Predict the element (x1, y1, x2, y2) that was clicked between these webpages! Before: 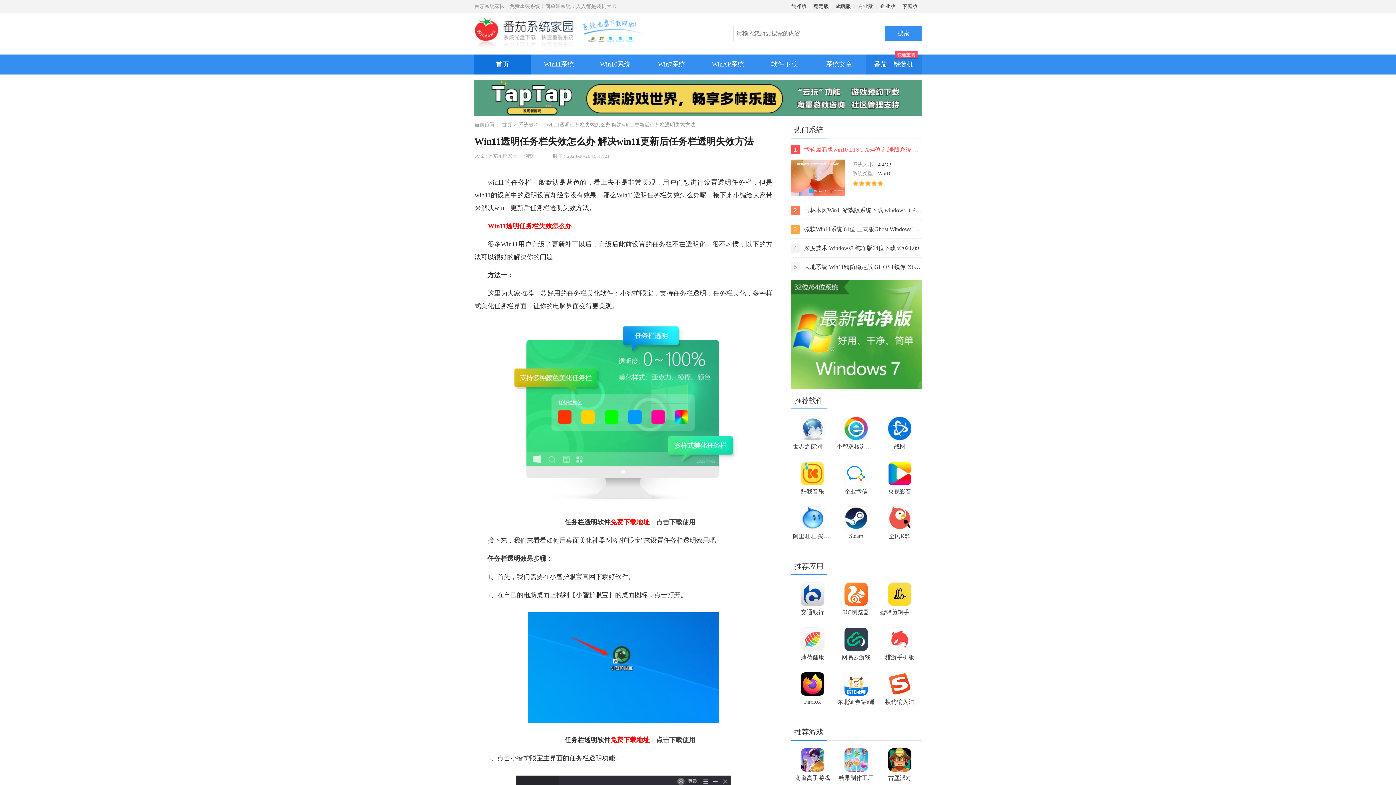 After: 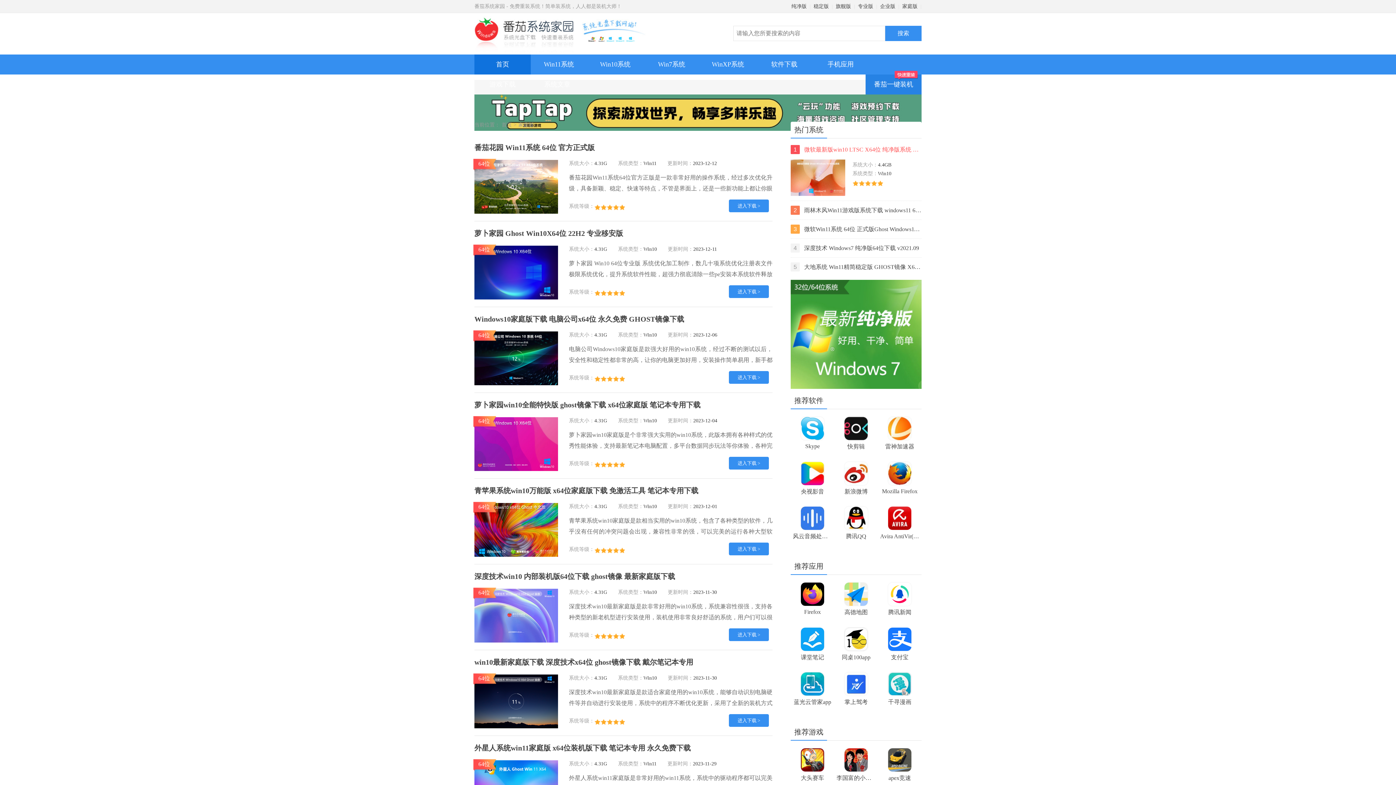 Action: label: 家庭版 bbox: (902, 3, 917, 9)